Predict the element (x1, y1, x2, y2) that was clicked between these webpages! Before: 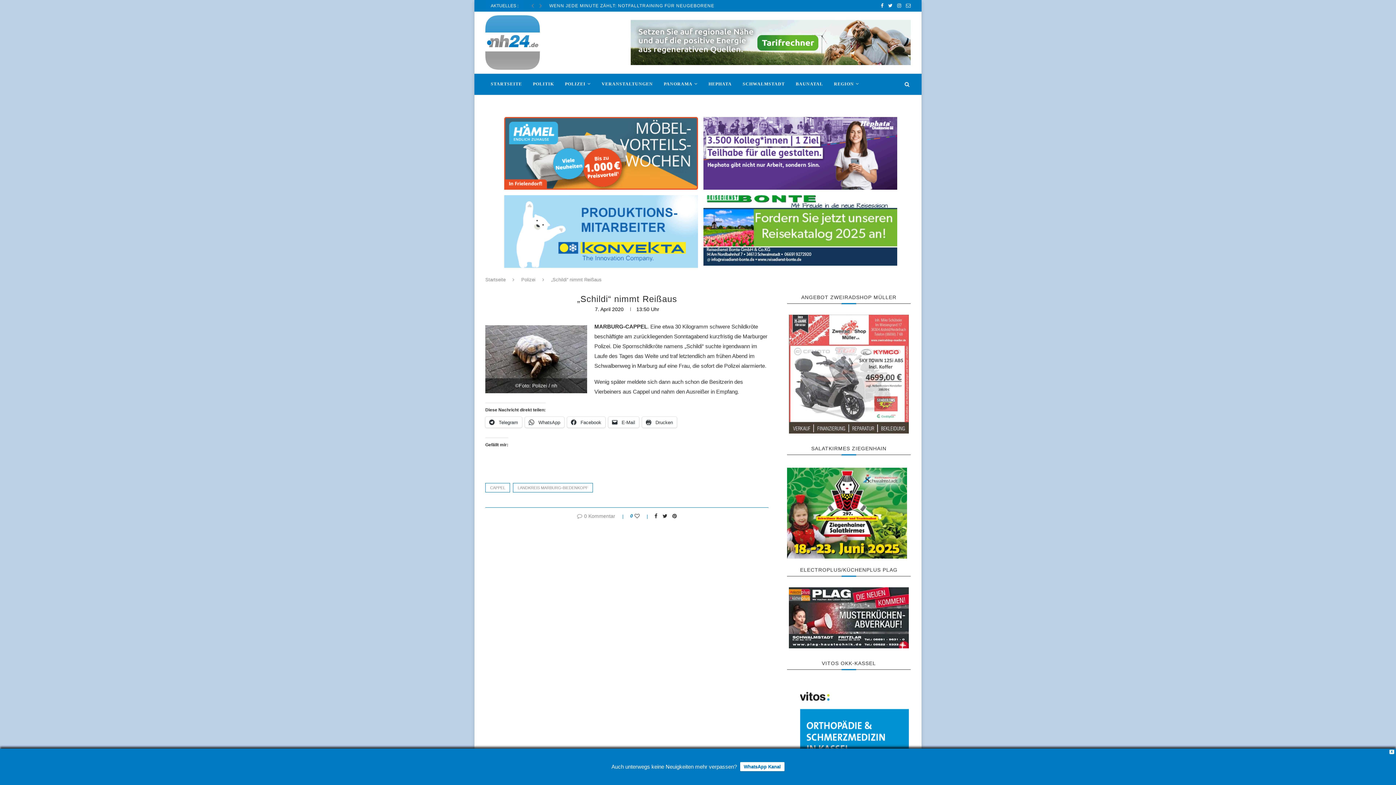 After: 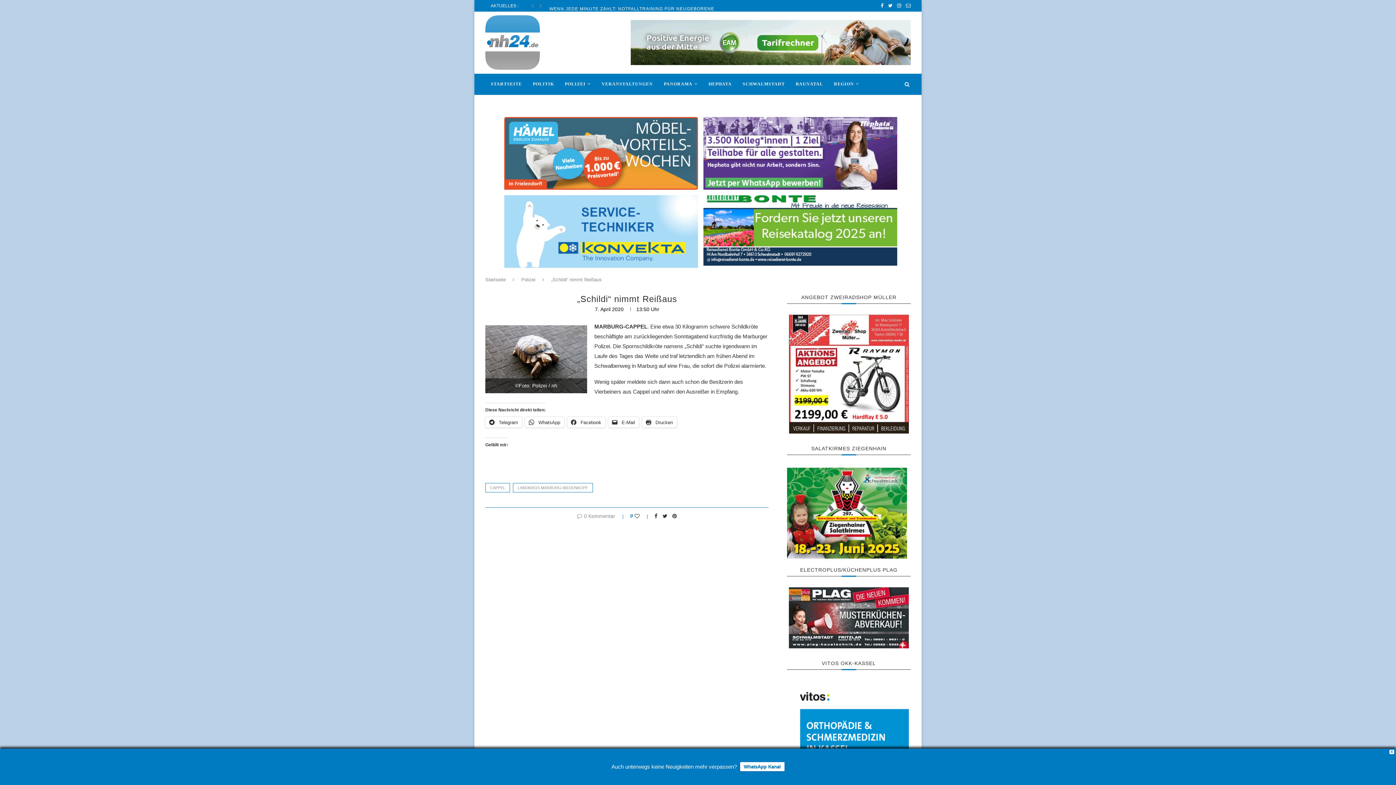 Action: bbox: (498, 117, 698, 123)